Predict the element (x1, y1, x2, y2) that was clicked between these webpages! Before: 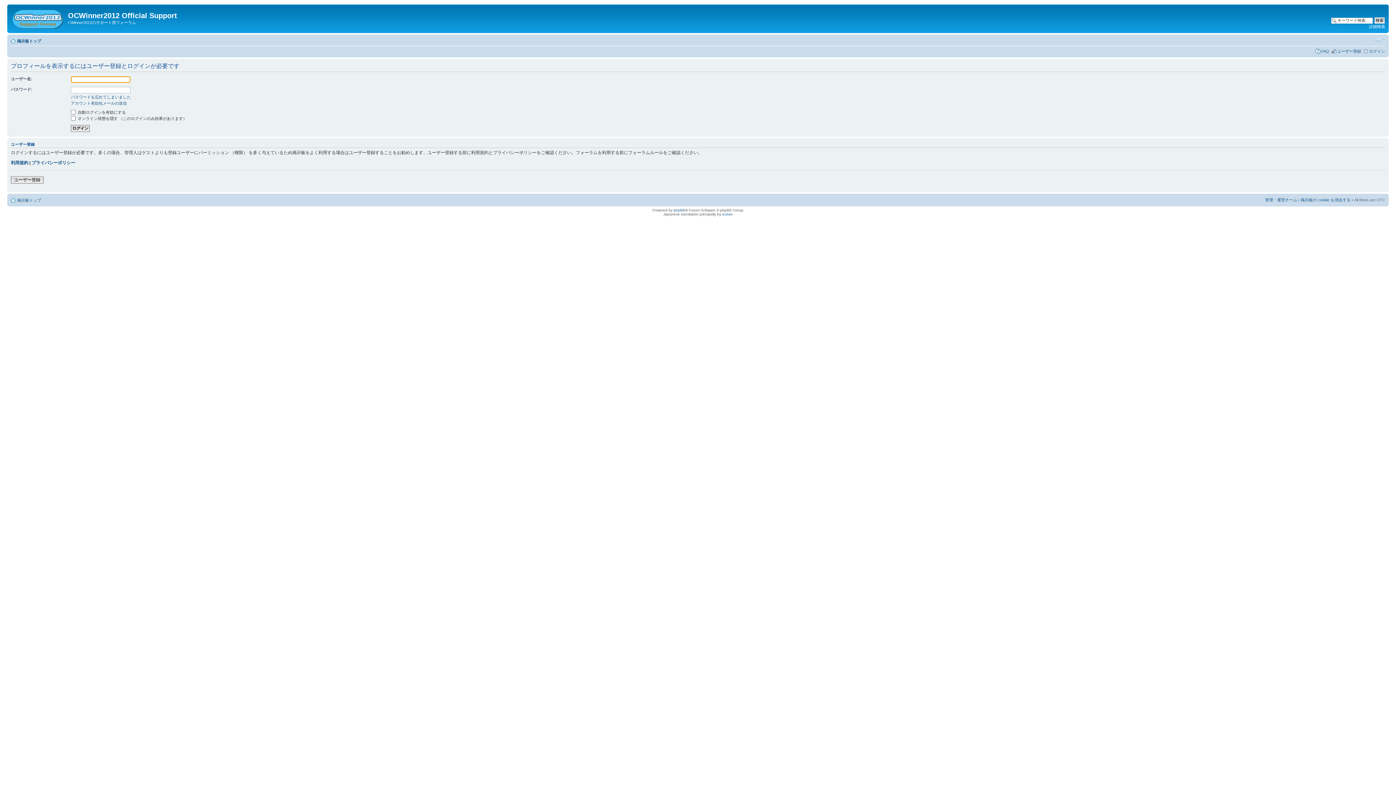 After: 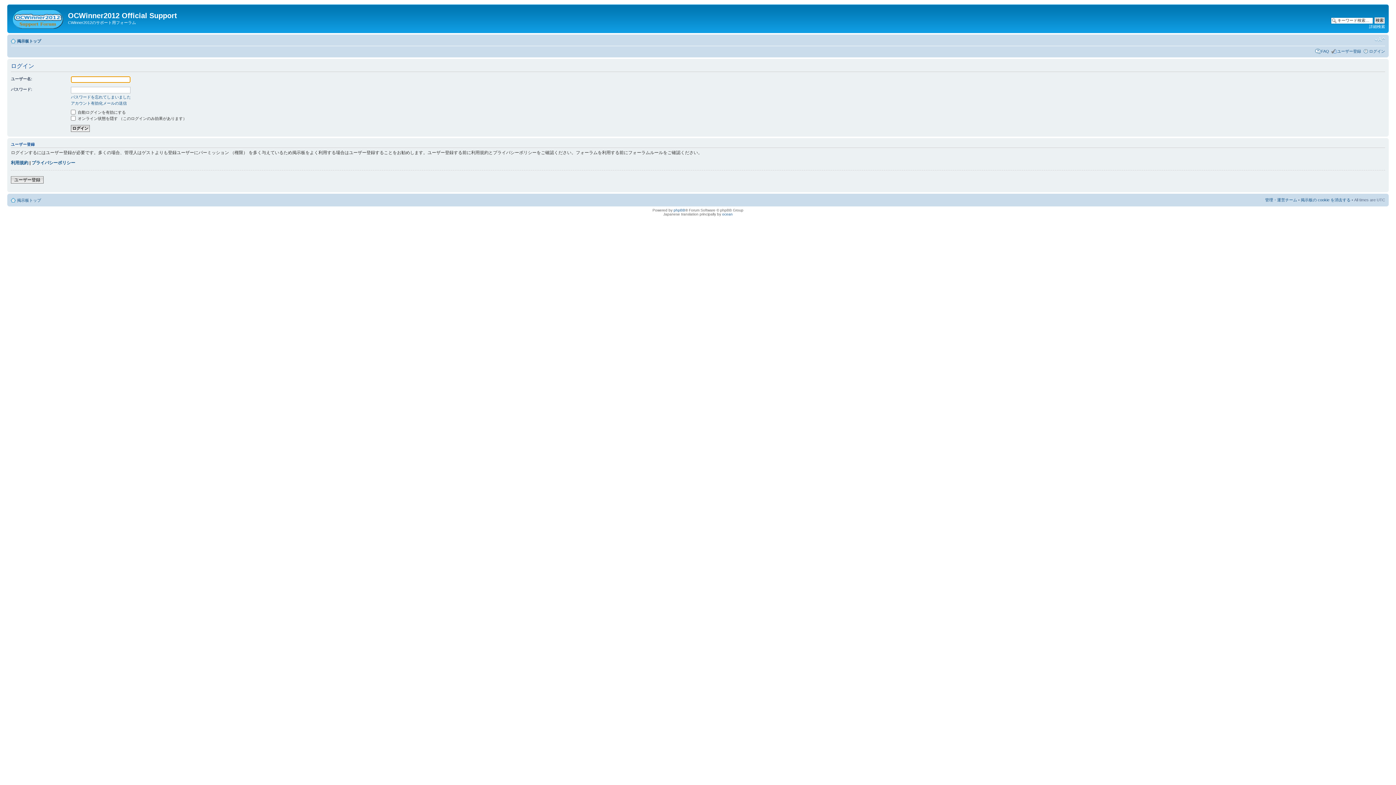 Action: bbox: (1369, 48, 1385, 53) label: ログイン